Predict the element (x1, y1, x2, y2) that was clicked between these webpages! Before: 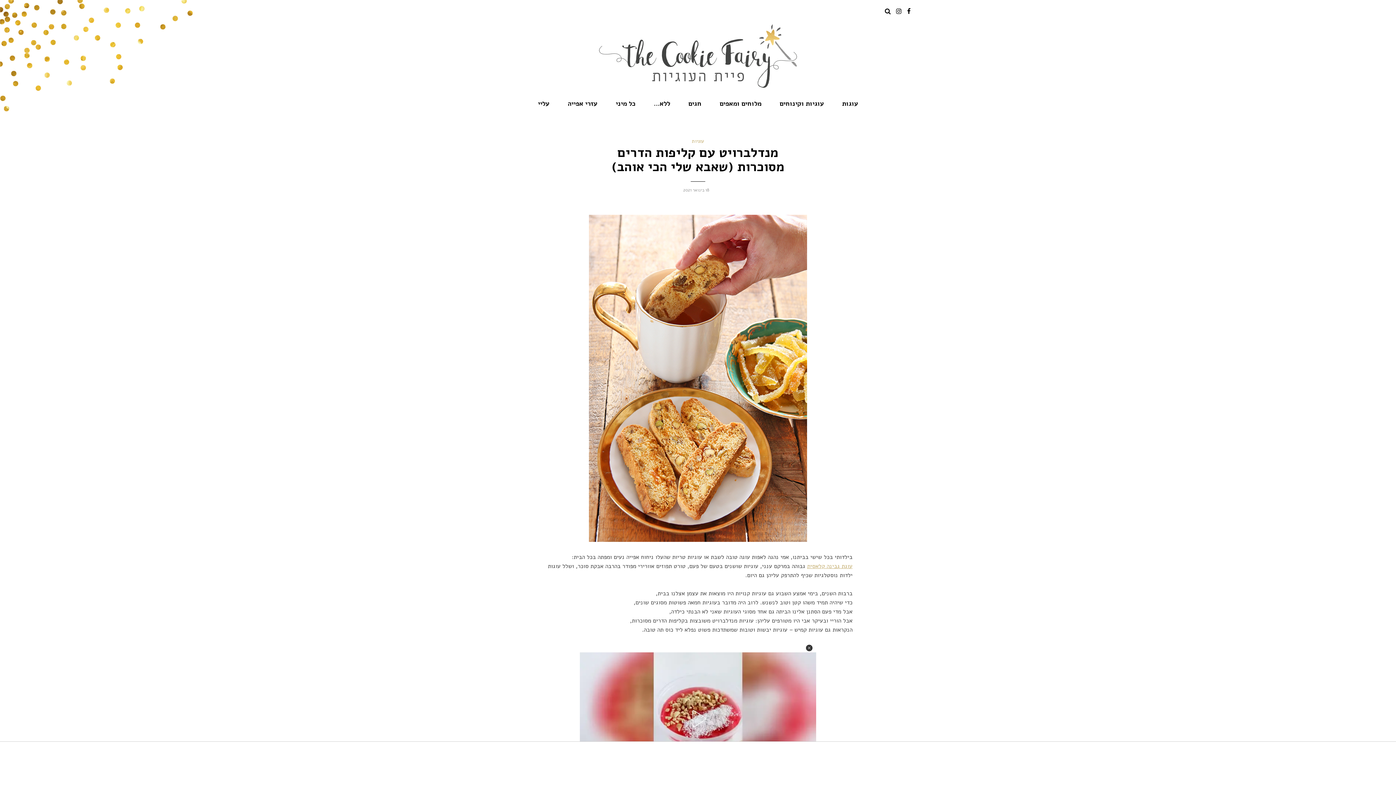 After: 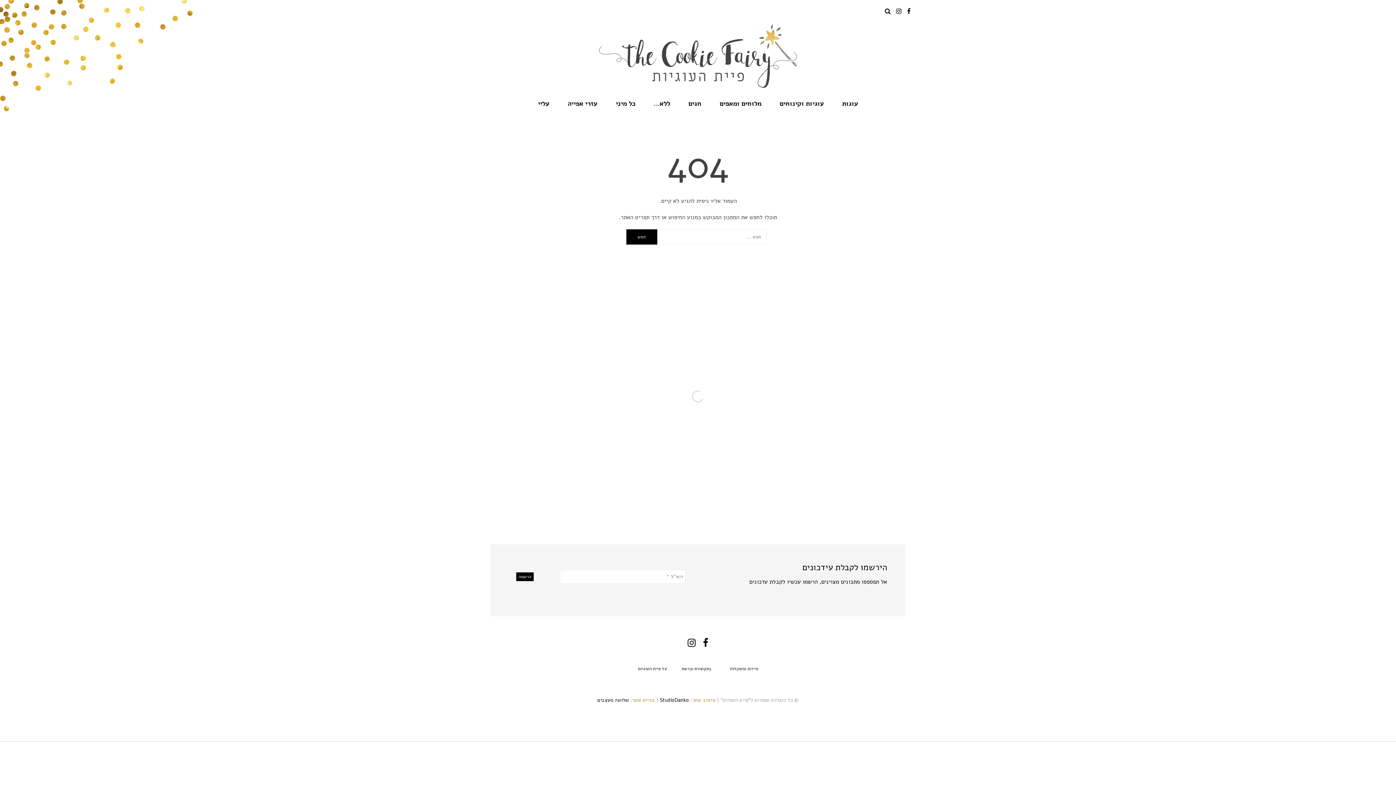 Action: label: עליי bbox: (536, 97, 551, 108)